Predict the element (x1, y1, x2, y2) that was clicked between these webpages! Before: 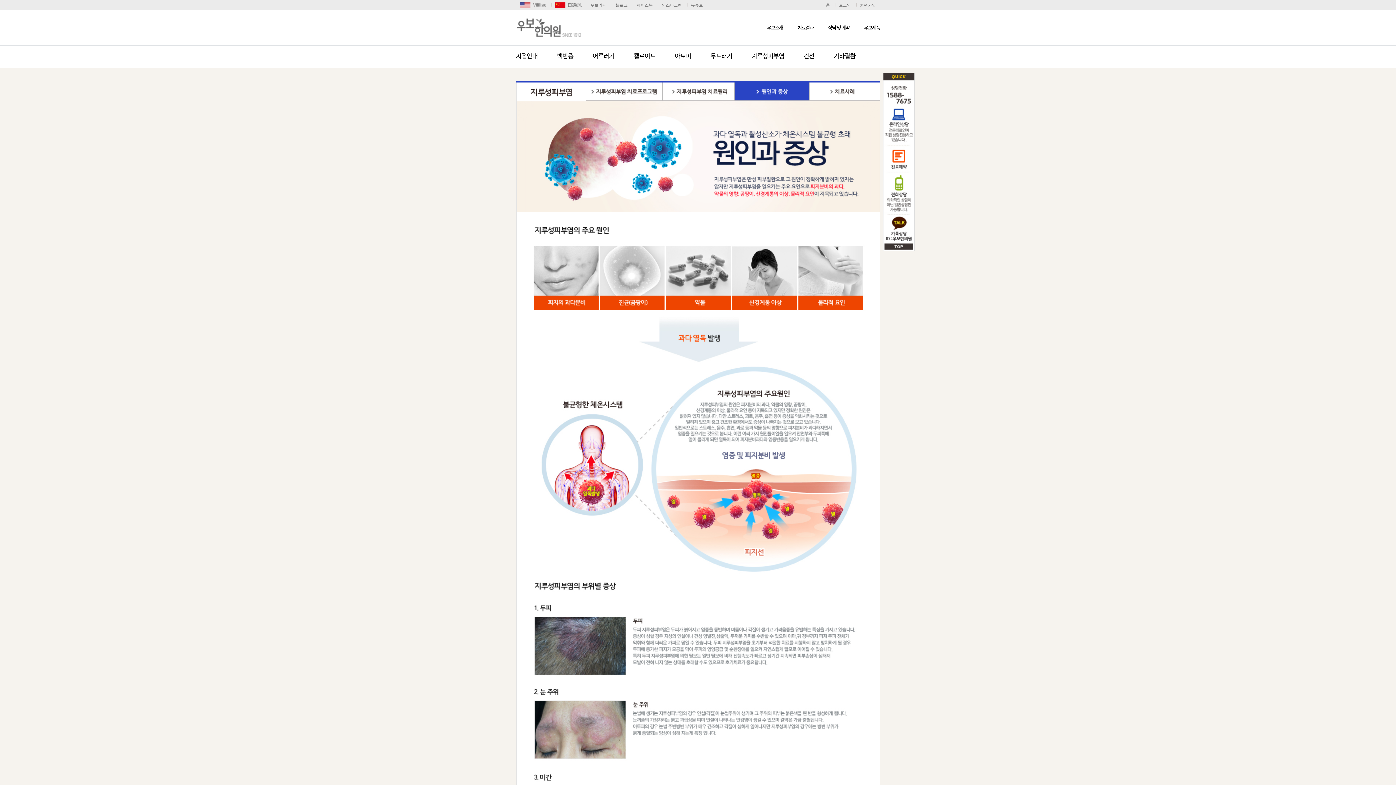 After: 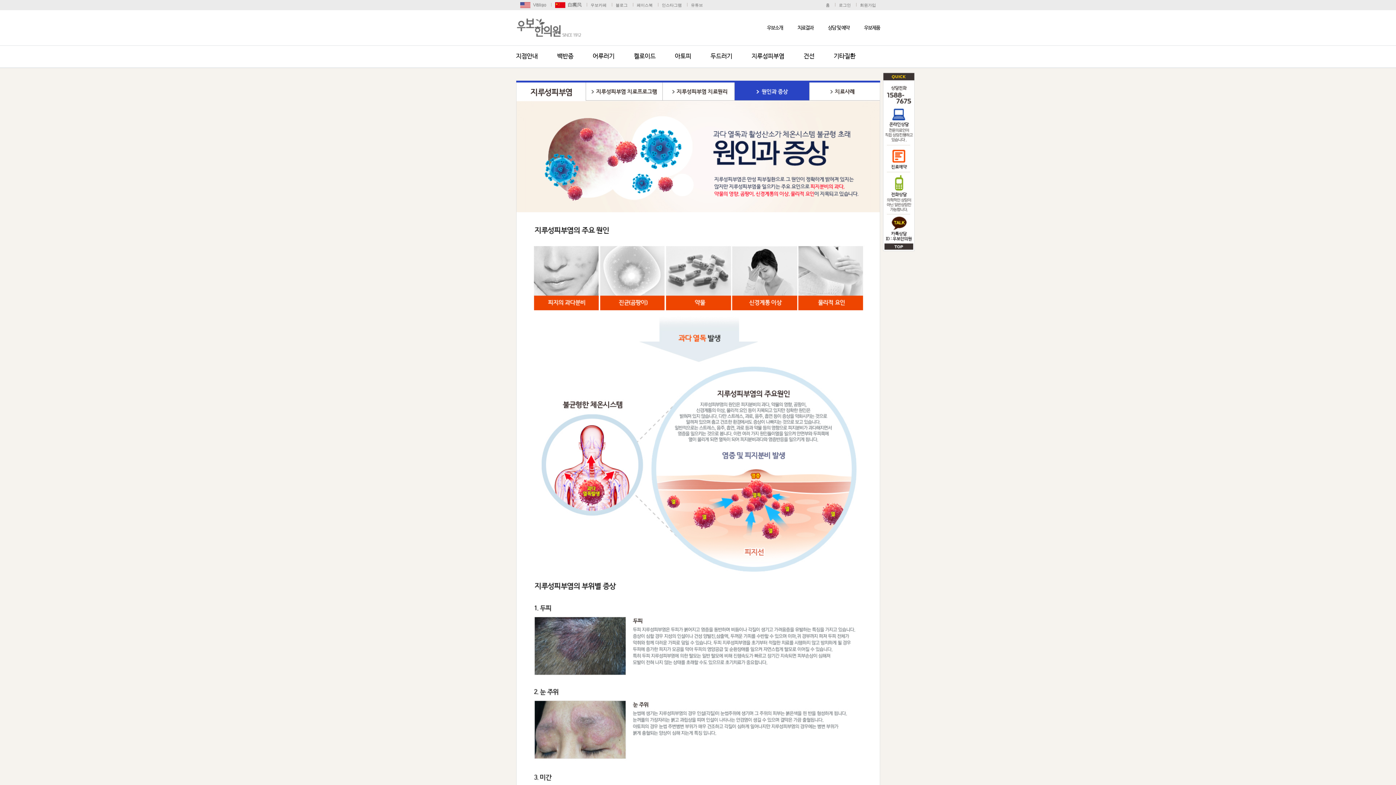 Action: bbox: (555, 2, 581, 7)